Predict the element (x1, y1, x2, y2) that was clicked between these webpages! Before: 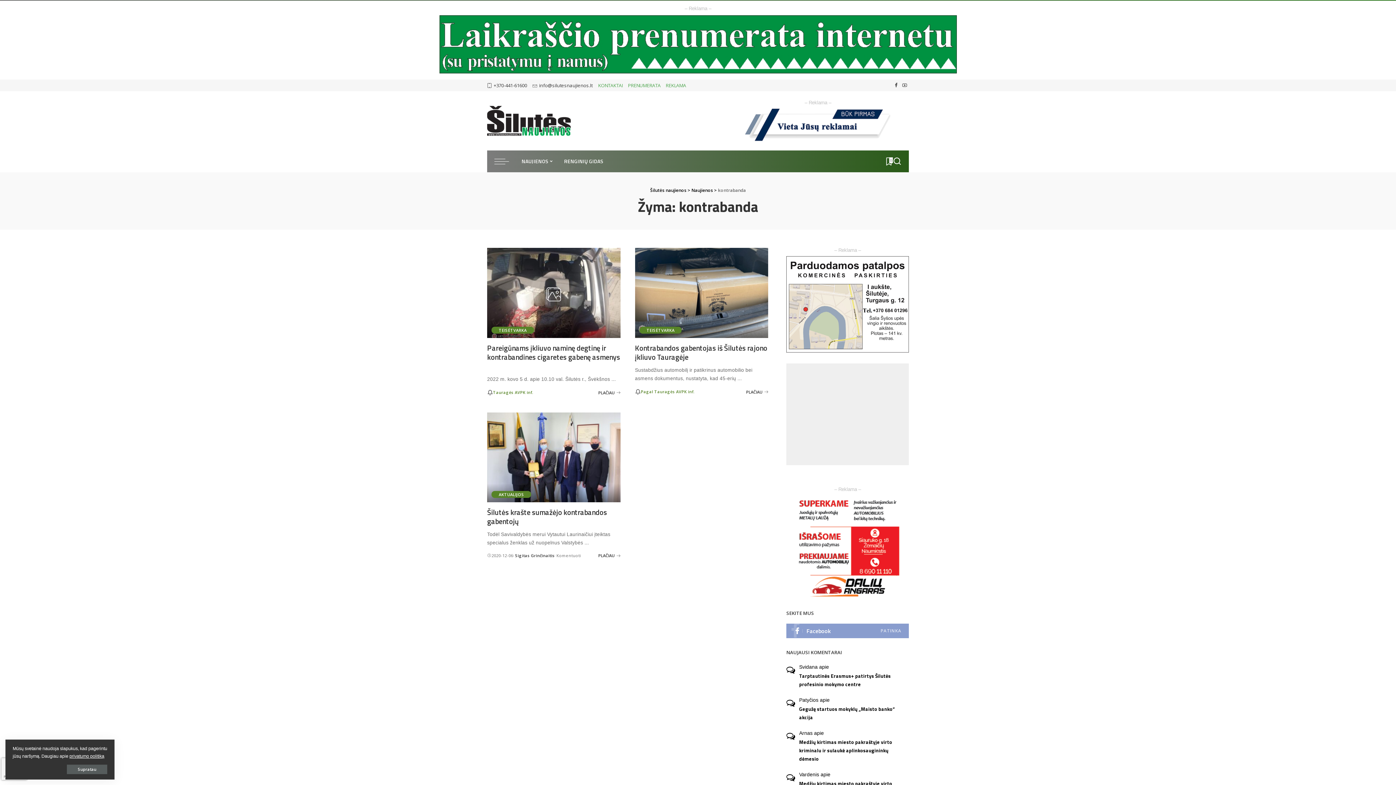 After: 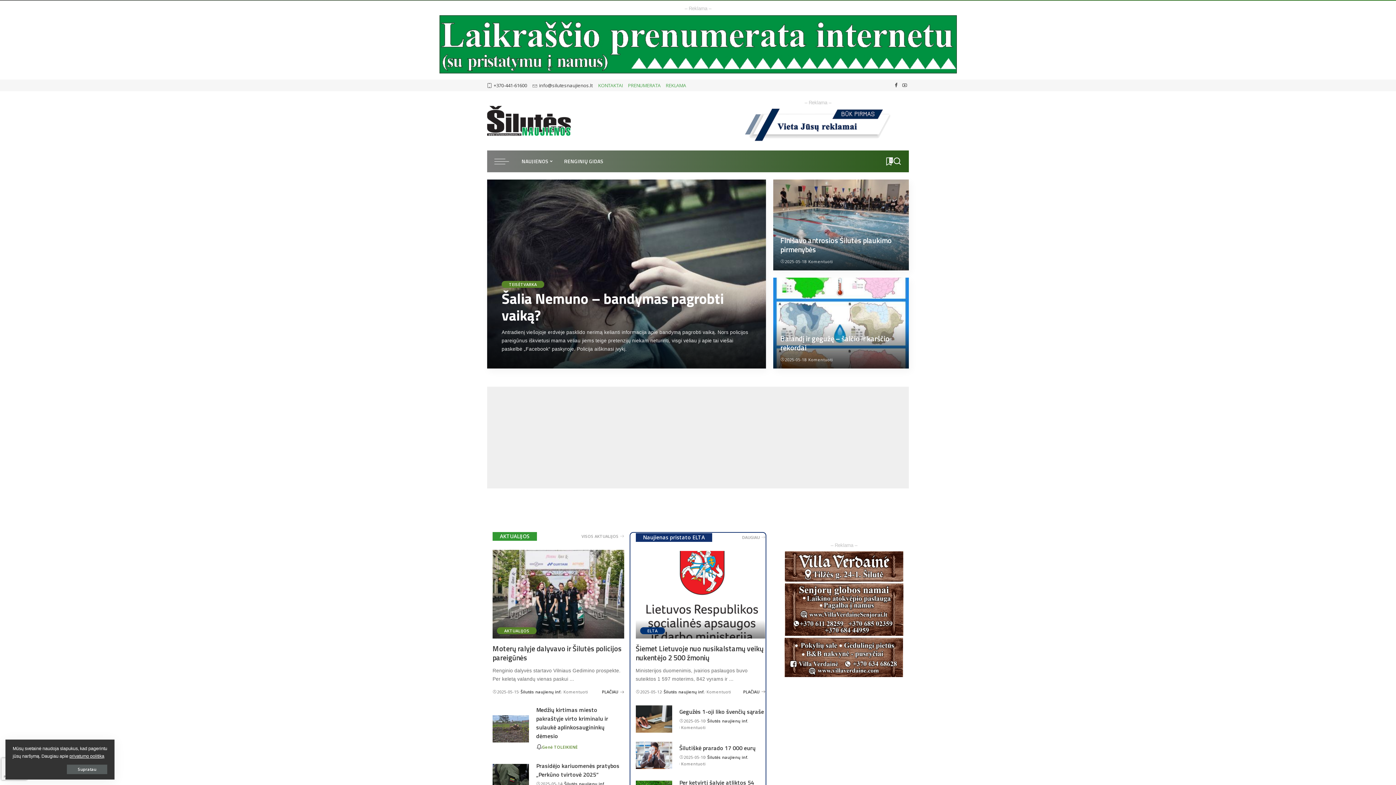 Action: bbox: (650, 187, 686, 193) label: Šilutės naujienos